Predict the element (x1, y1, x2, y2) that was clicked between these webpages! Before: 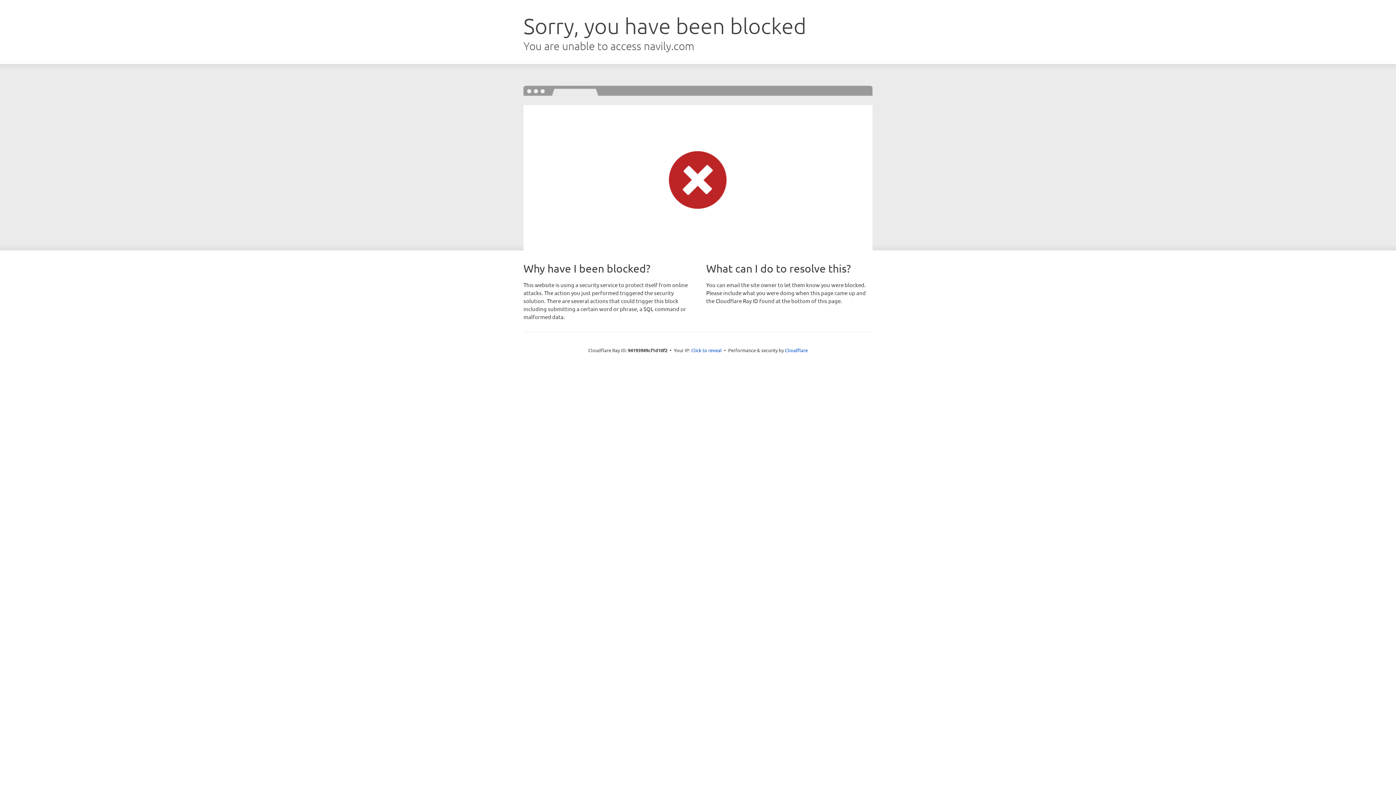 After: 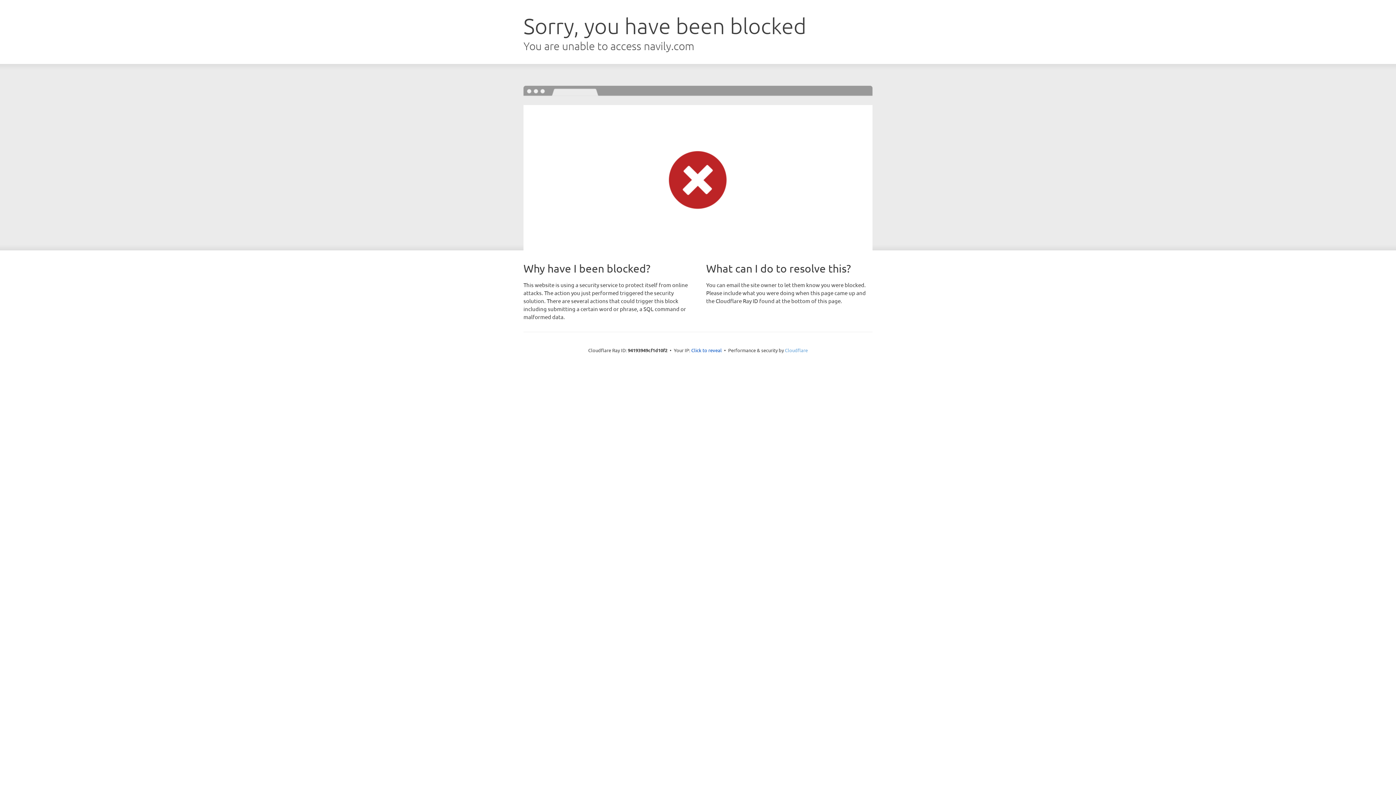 Action: bbox: (785, 347, 808, 353) label: Cloudflare